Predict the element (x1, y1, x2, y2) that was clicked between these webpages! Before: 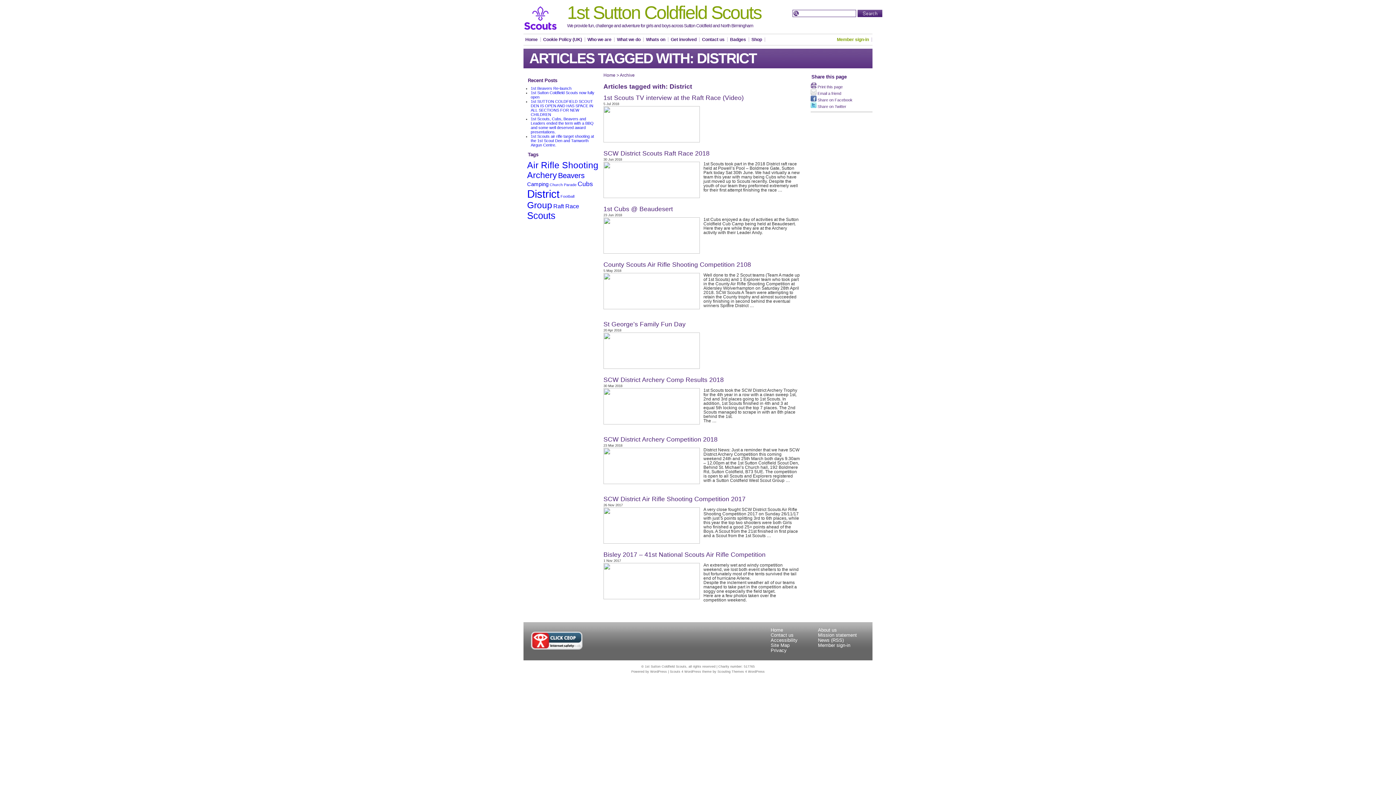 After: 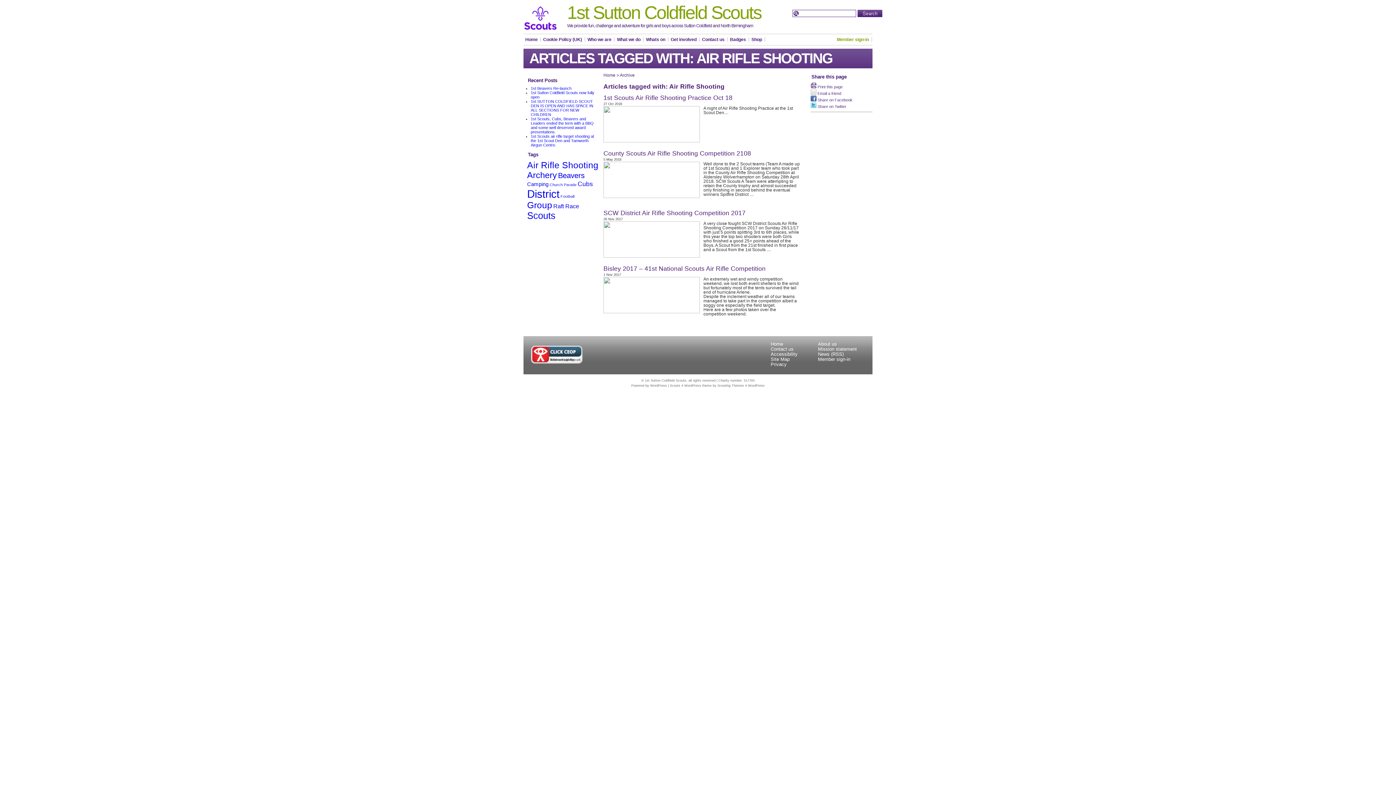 Action: bbox: (527, 160, 598, 170) label: Air Rifle Shooting (16 items)